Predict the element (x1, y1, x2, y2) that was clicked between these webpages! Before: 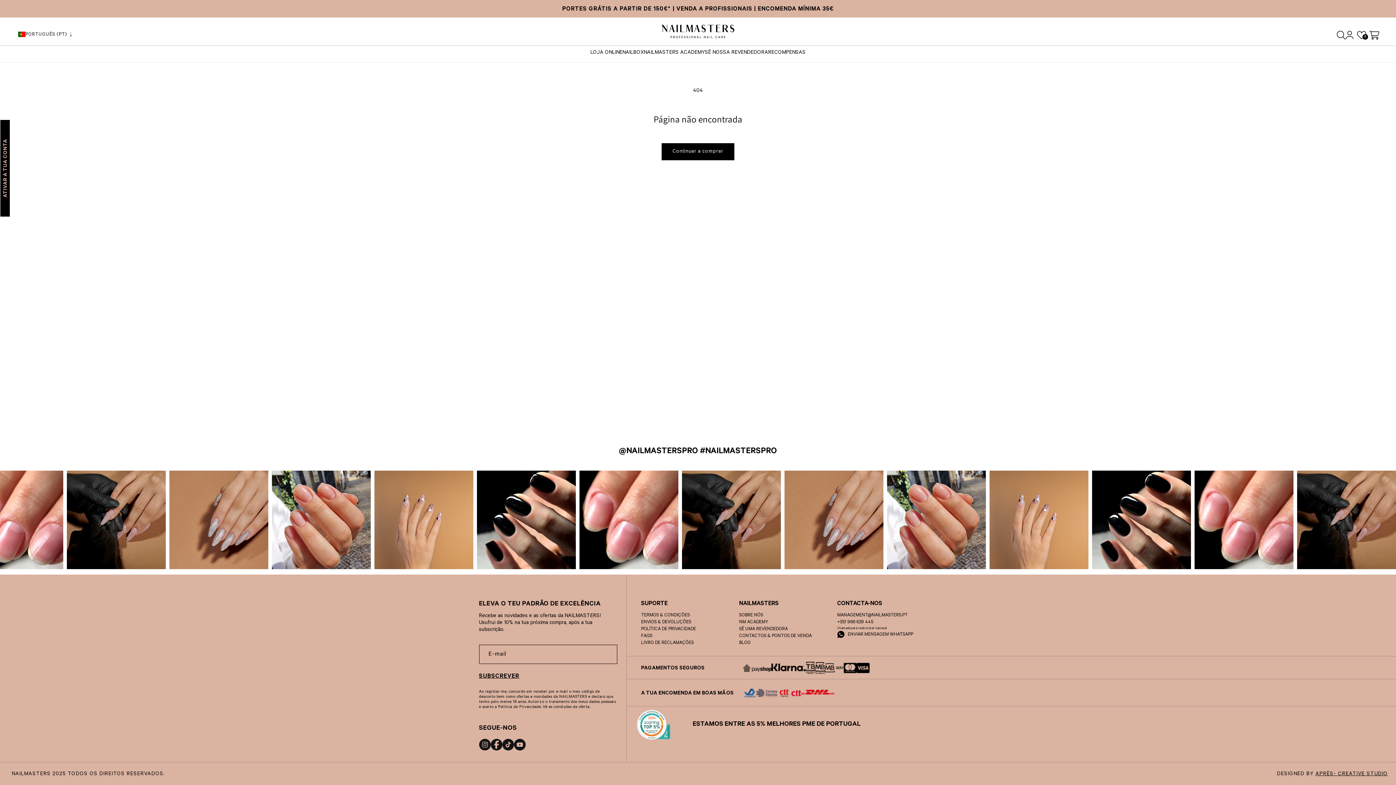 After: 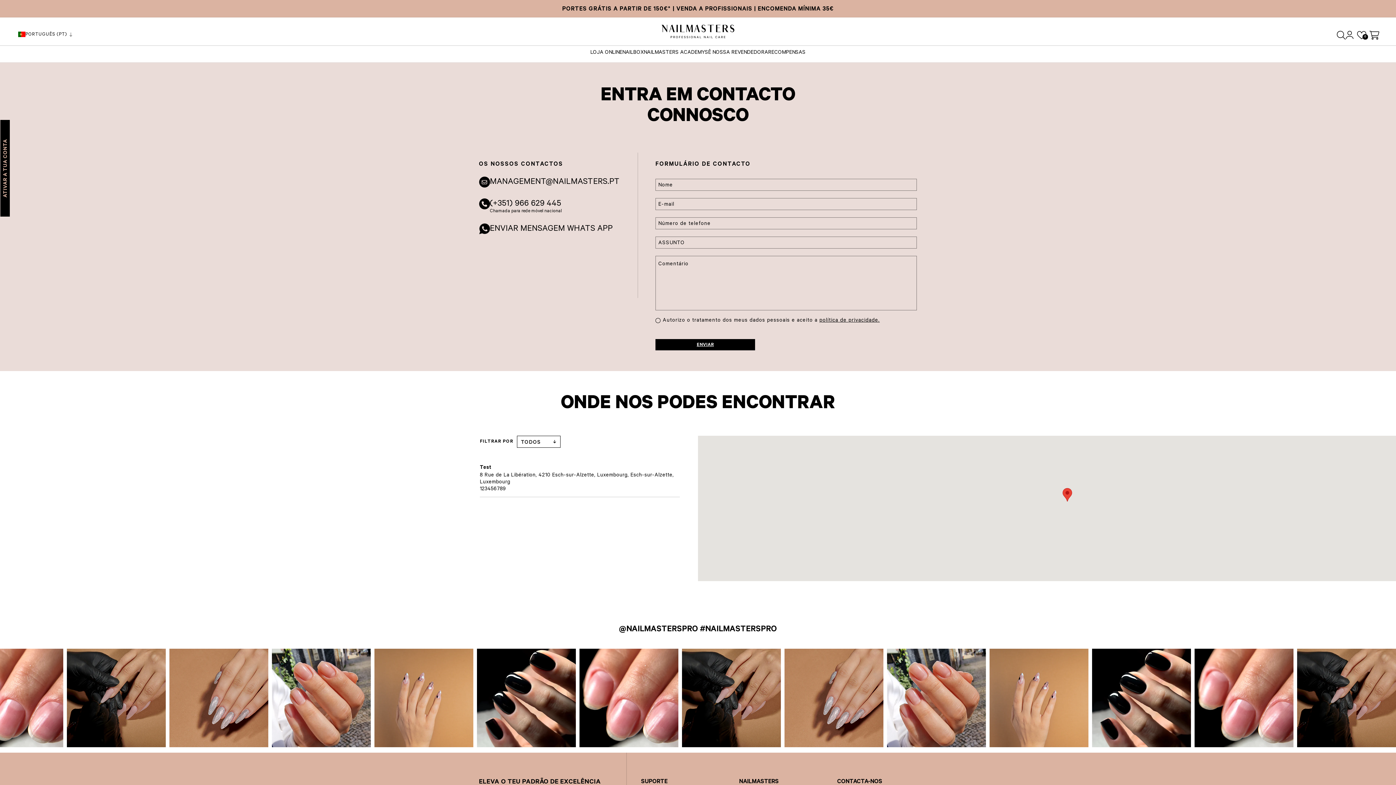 Action: bbox: (739, 634, 812, 639) label: CONTACTOS & PONTOS DE VENDA